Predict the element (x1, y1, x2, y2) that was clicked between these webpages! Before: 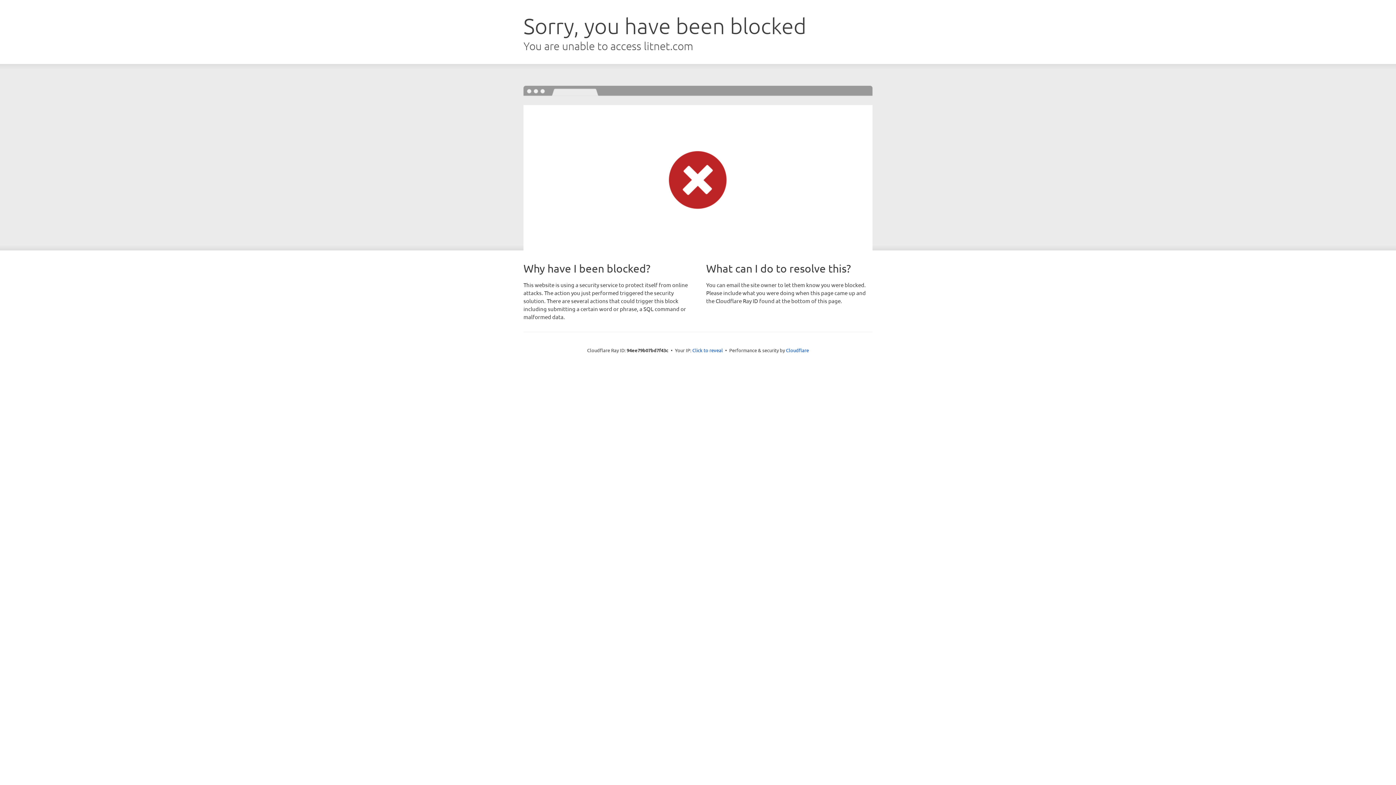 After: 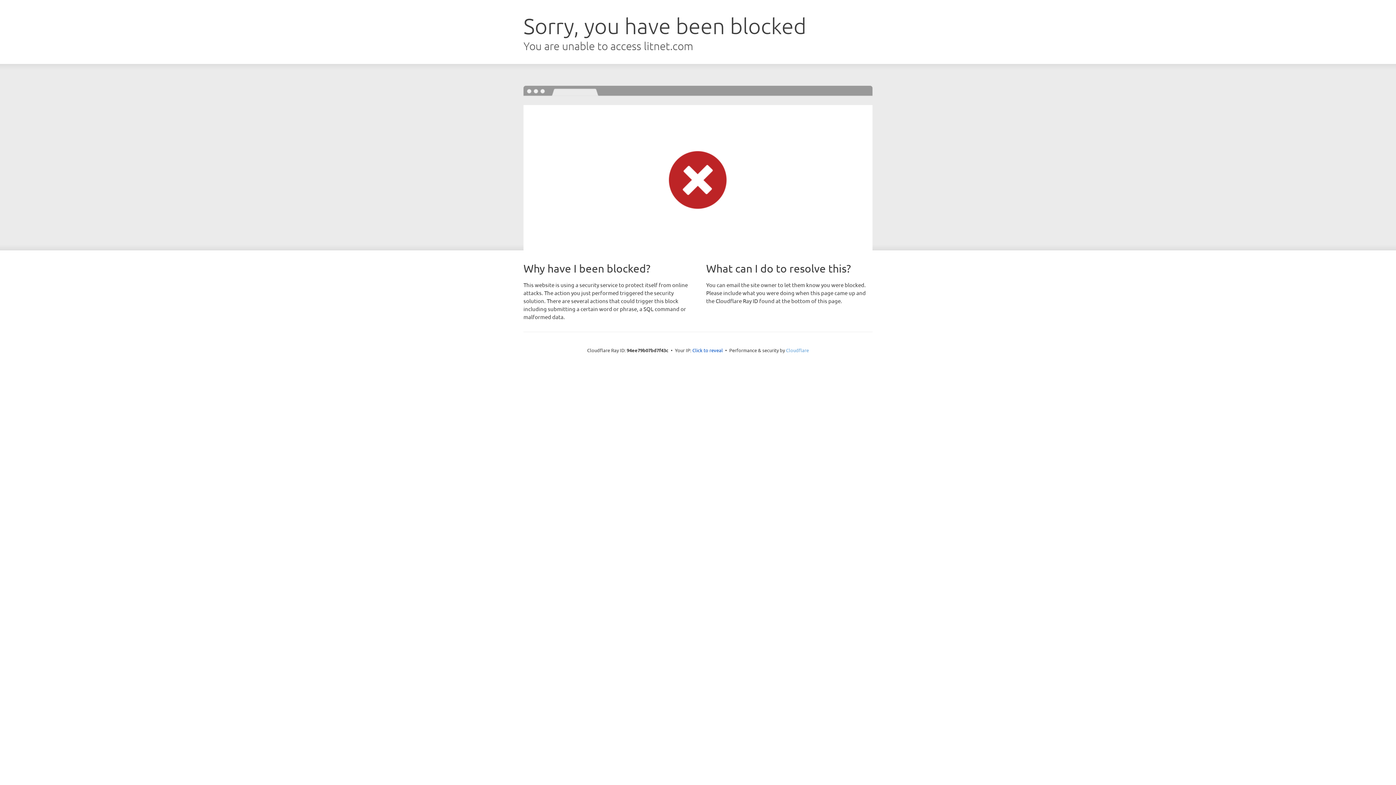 Action: label: Cloudflare bbox: (786, 347, 809, 353)